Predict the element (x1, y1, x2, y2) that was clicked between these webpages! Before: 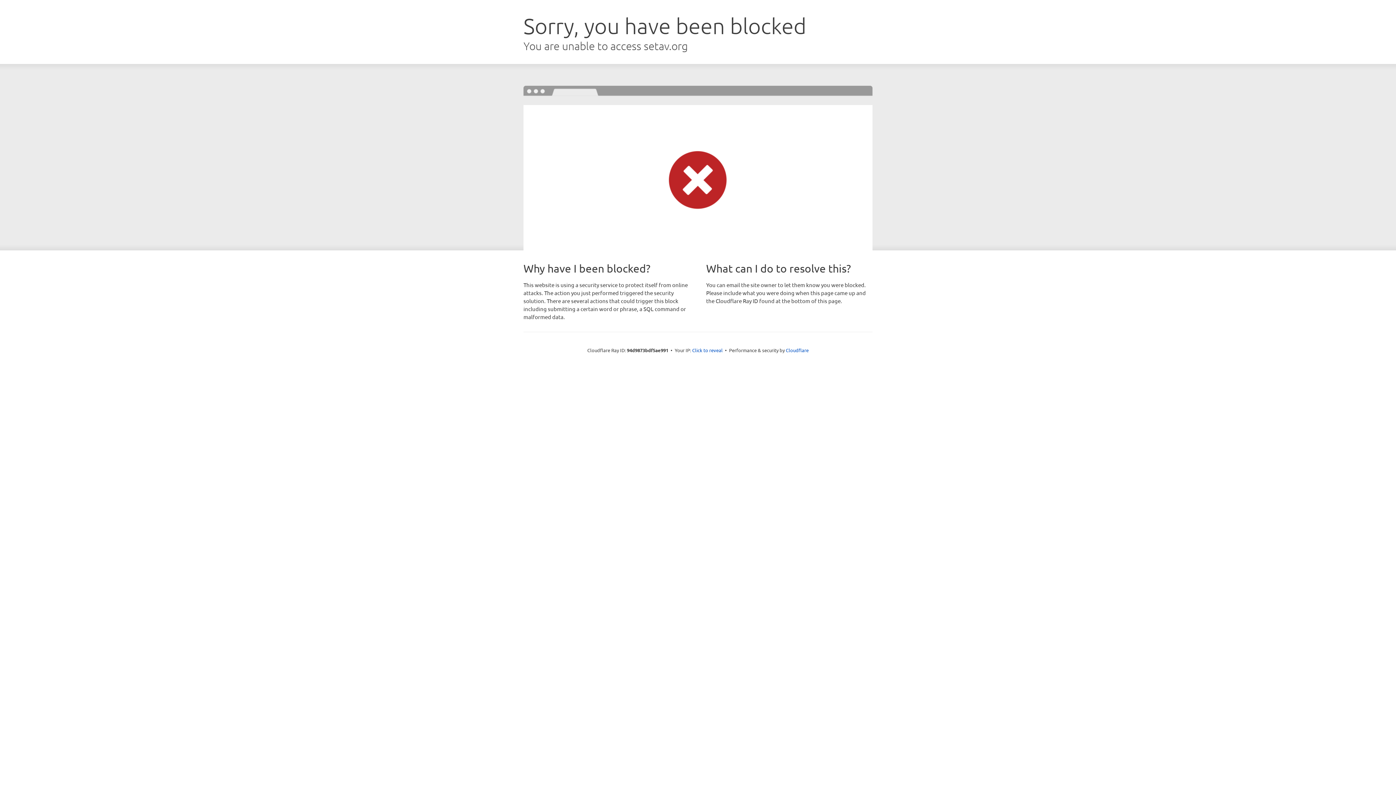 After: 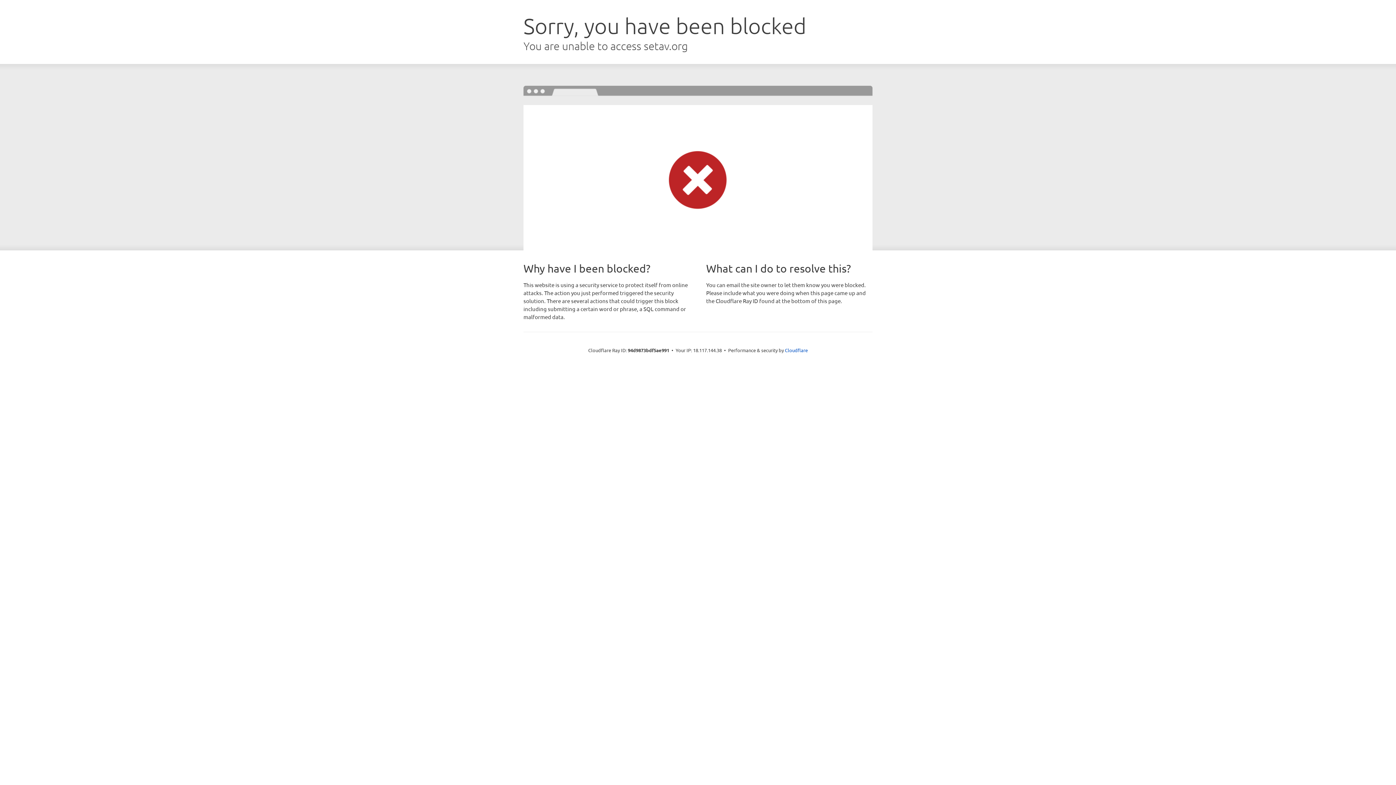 Action: label: Click to reveal bbox: (692, 346, 722, 353)